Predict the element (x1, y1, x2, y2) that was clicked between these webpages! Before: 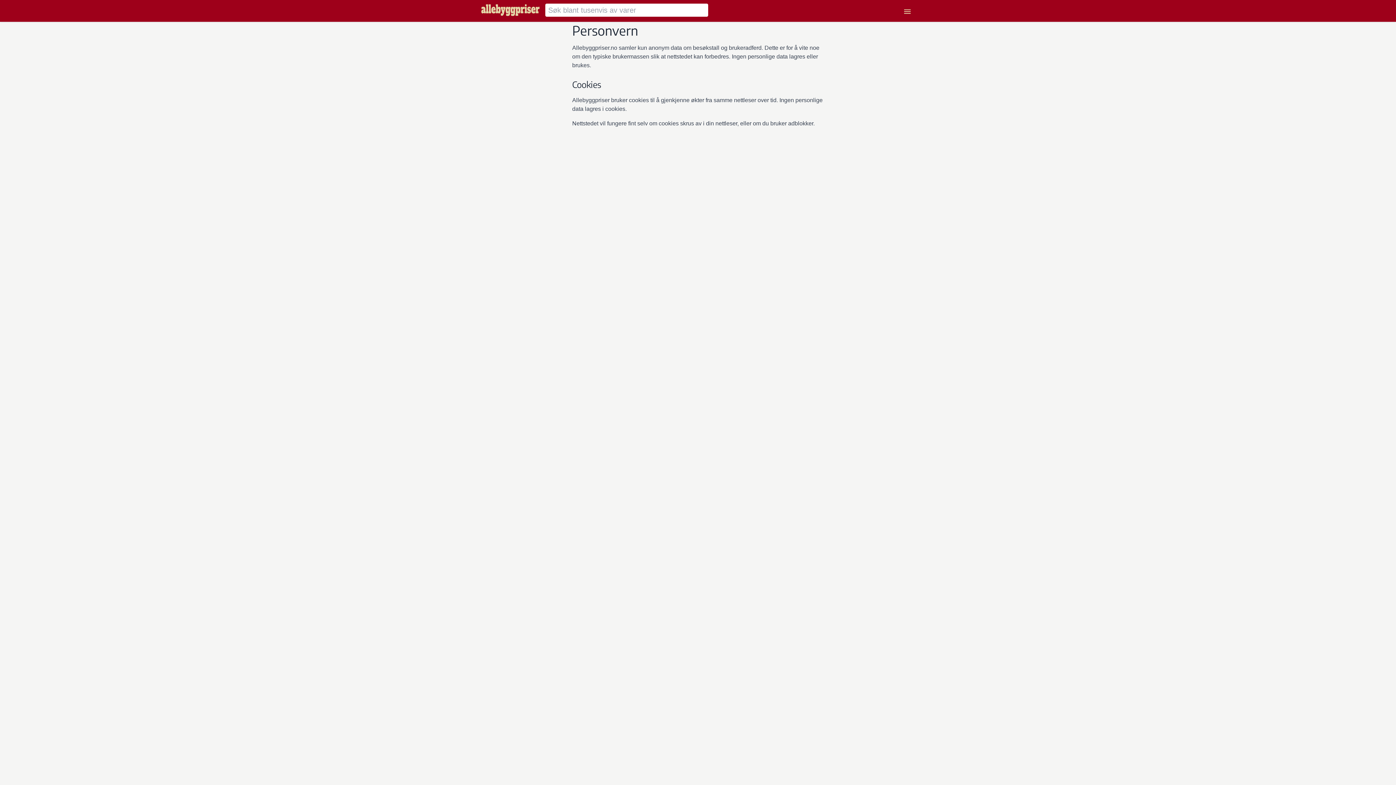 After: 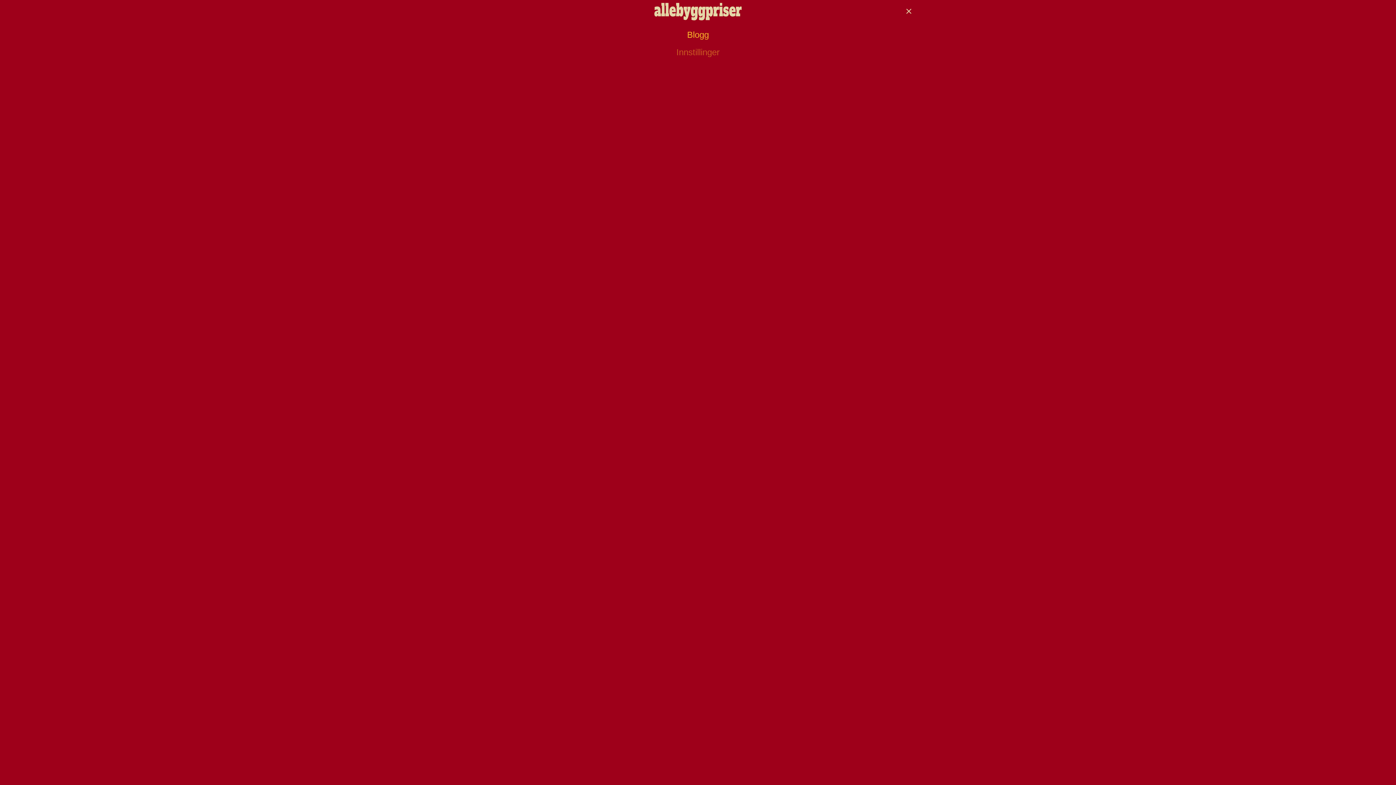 Action: bbox: (901, 4, 913, 18) label: Åpne meny